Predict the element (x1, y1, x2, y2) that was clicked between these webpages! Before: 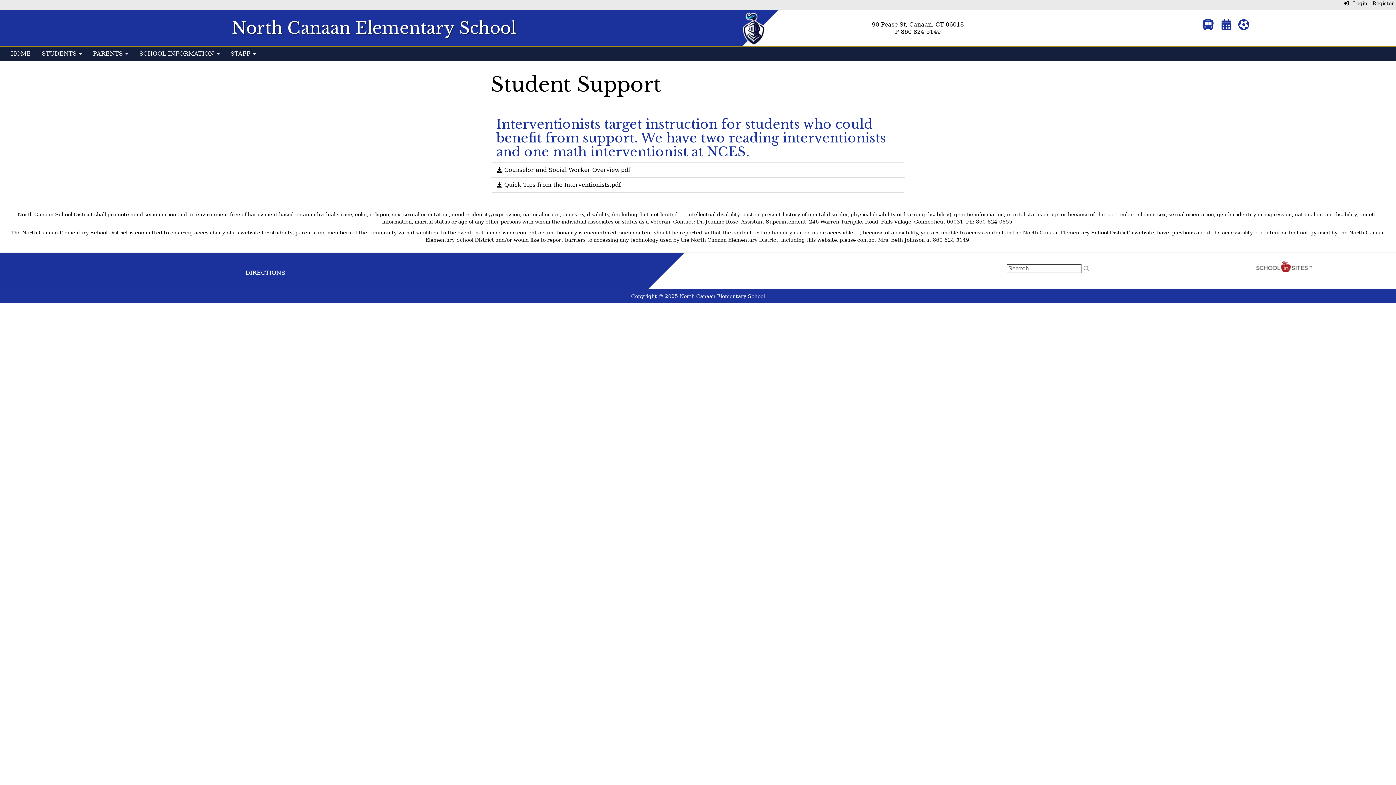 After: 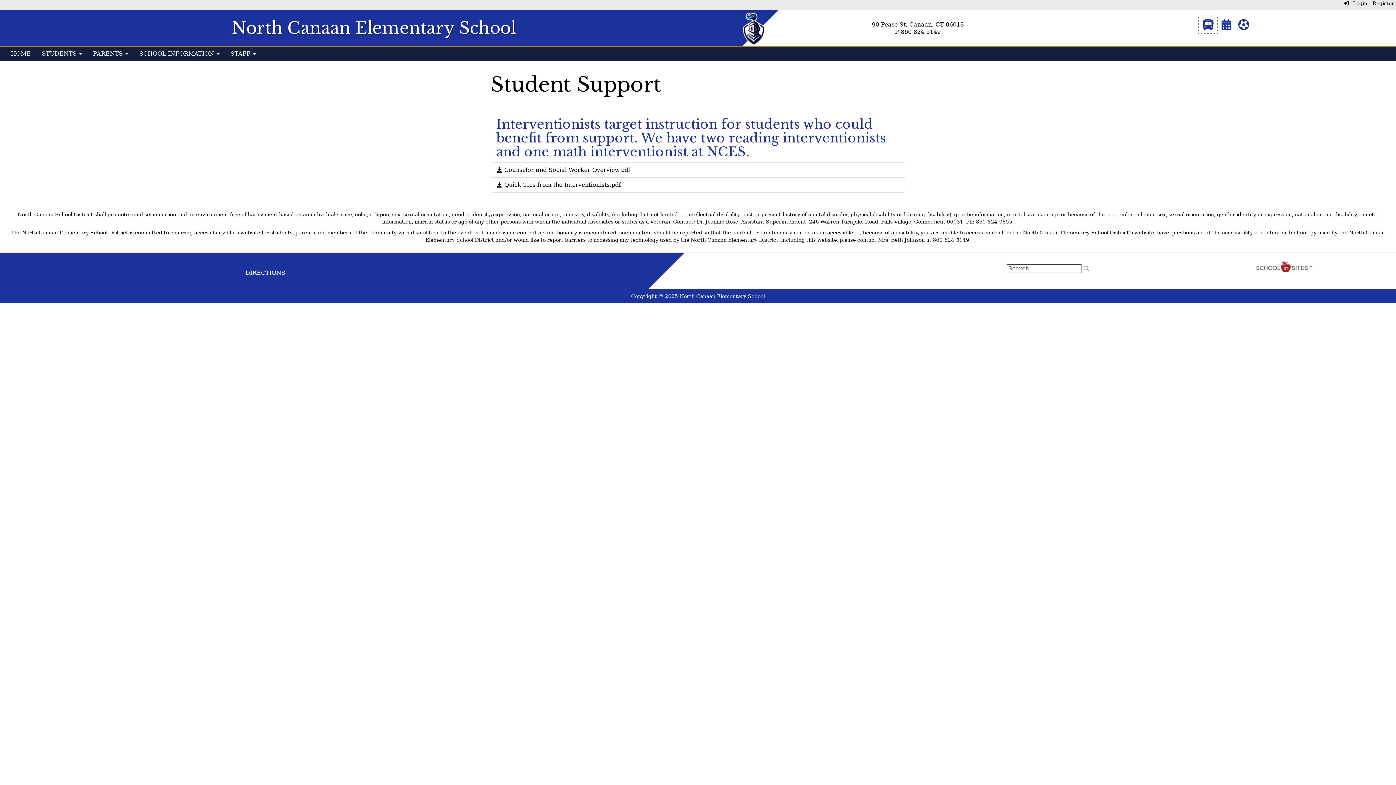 Action: label: Transportation bbox: (1198, 23, 1218, 30)